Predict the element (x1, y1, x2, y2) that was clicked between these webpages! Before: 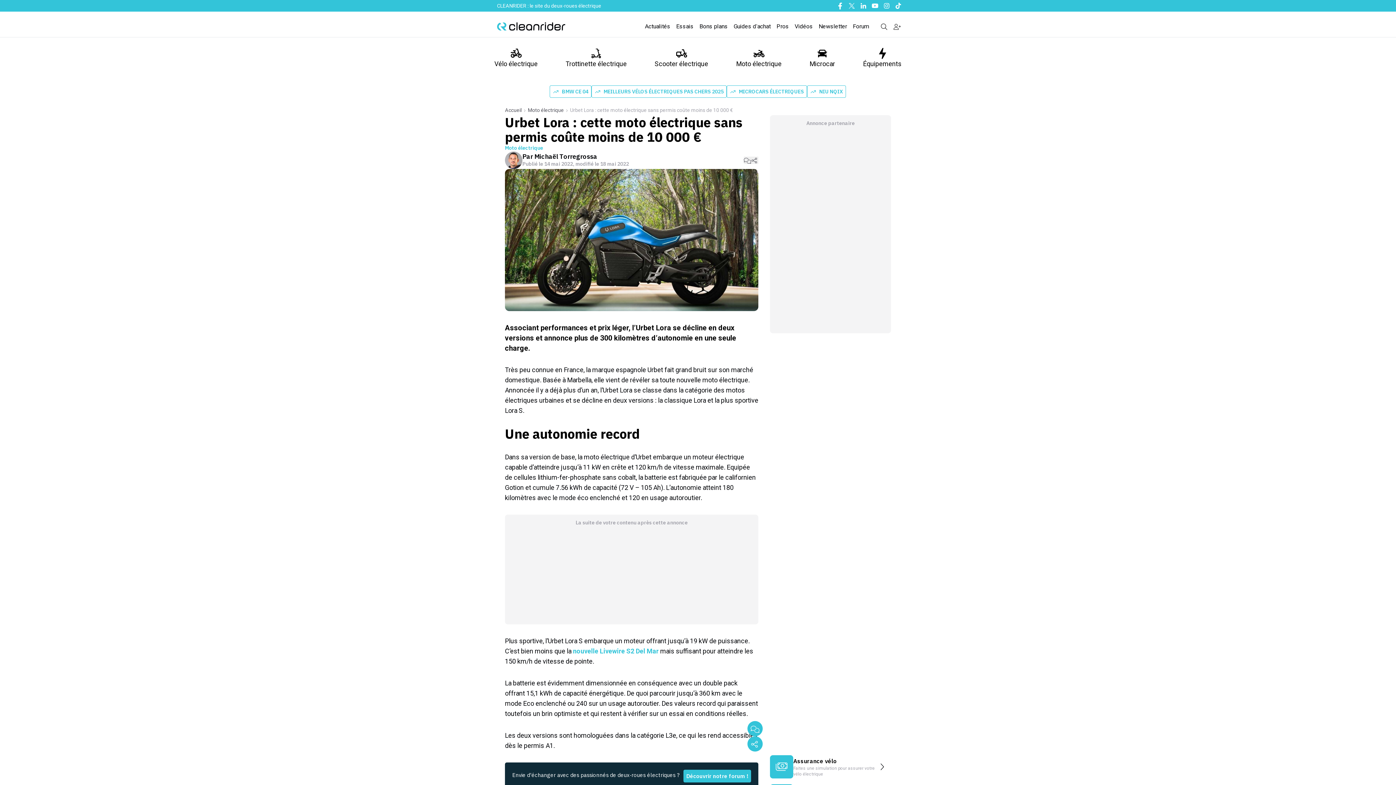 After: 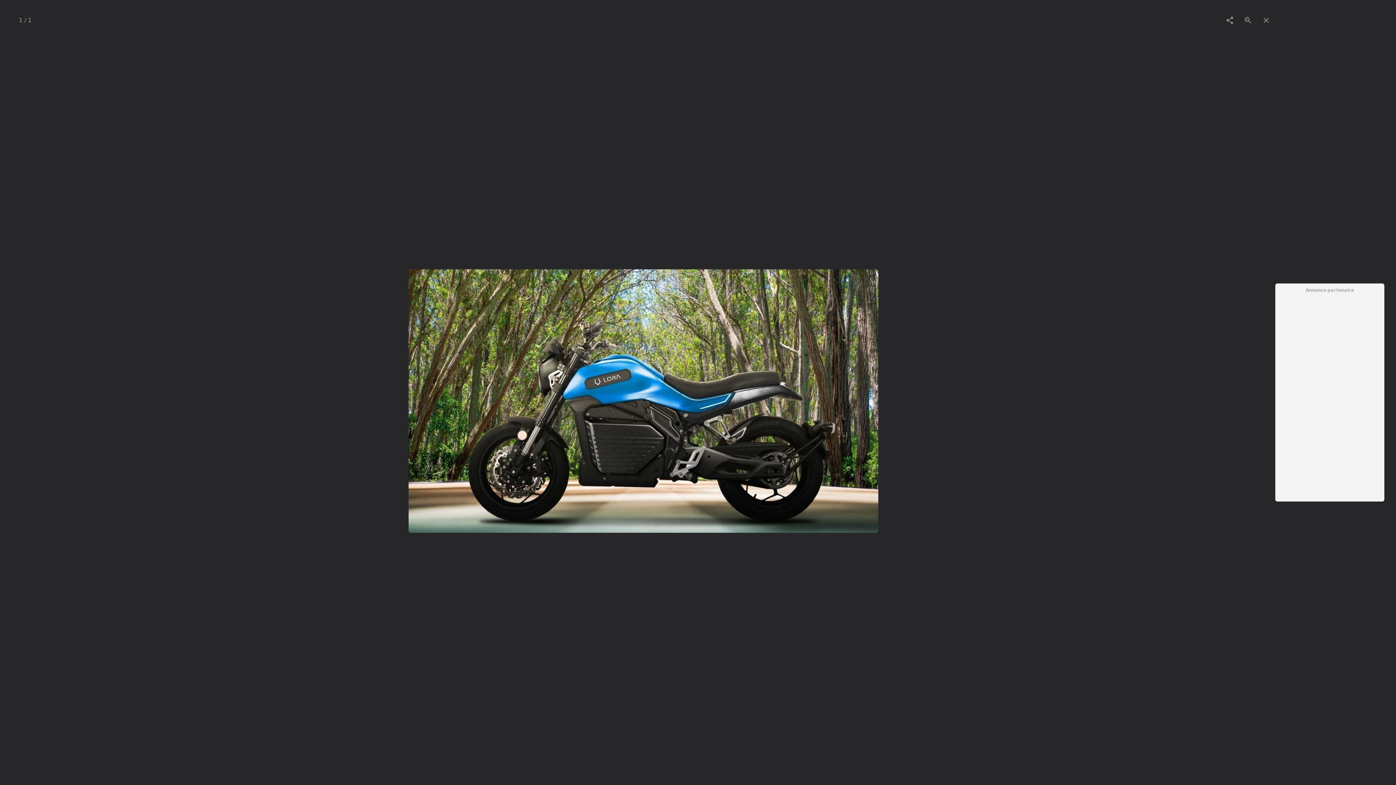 Action: bbox: (505, 169, 758, 311)